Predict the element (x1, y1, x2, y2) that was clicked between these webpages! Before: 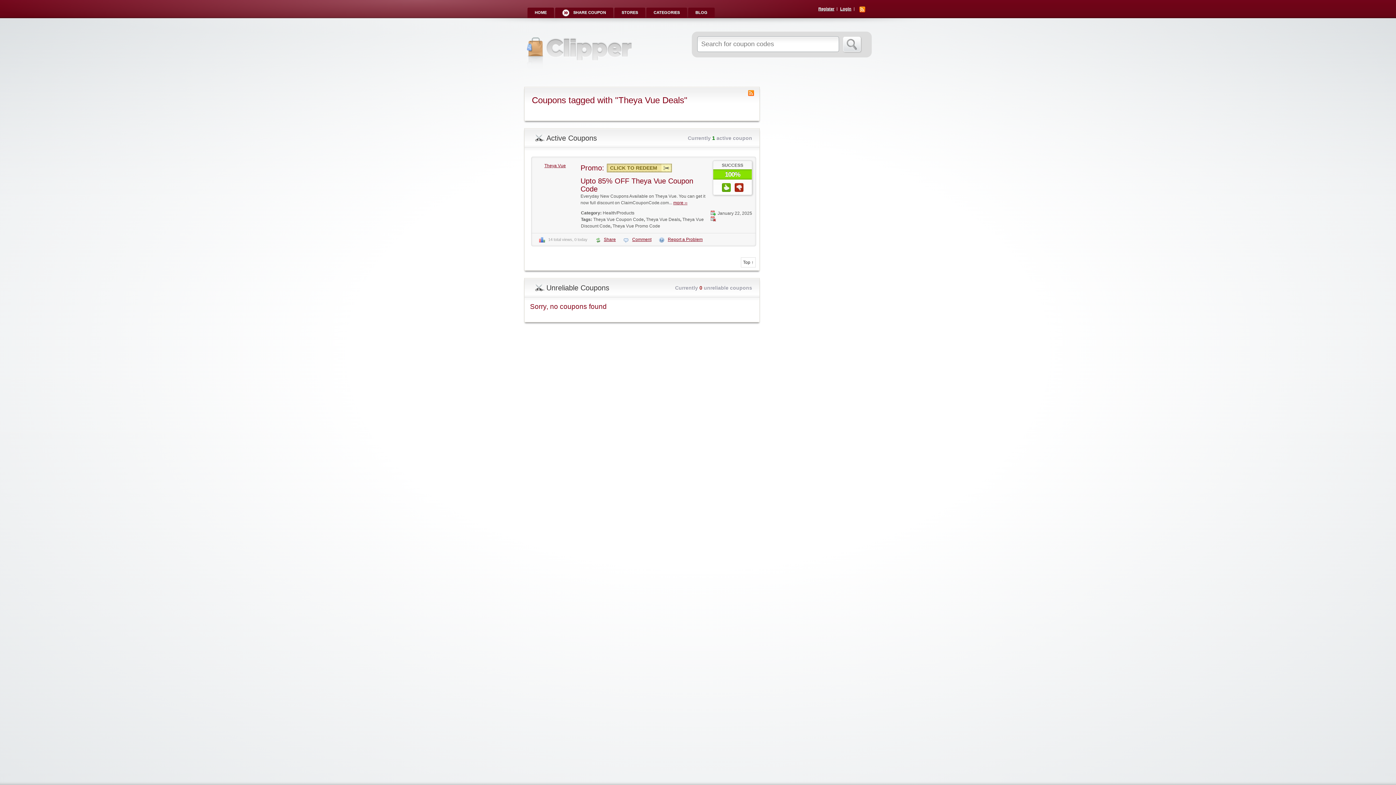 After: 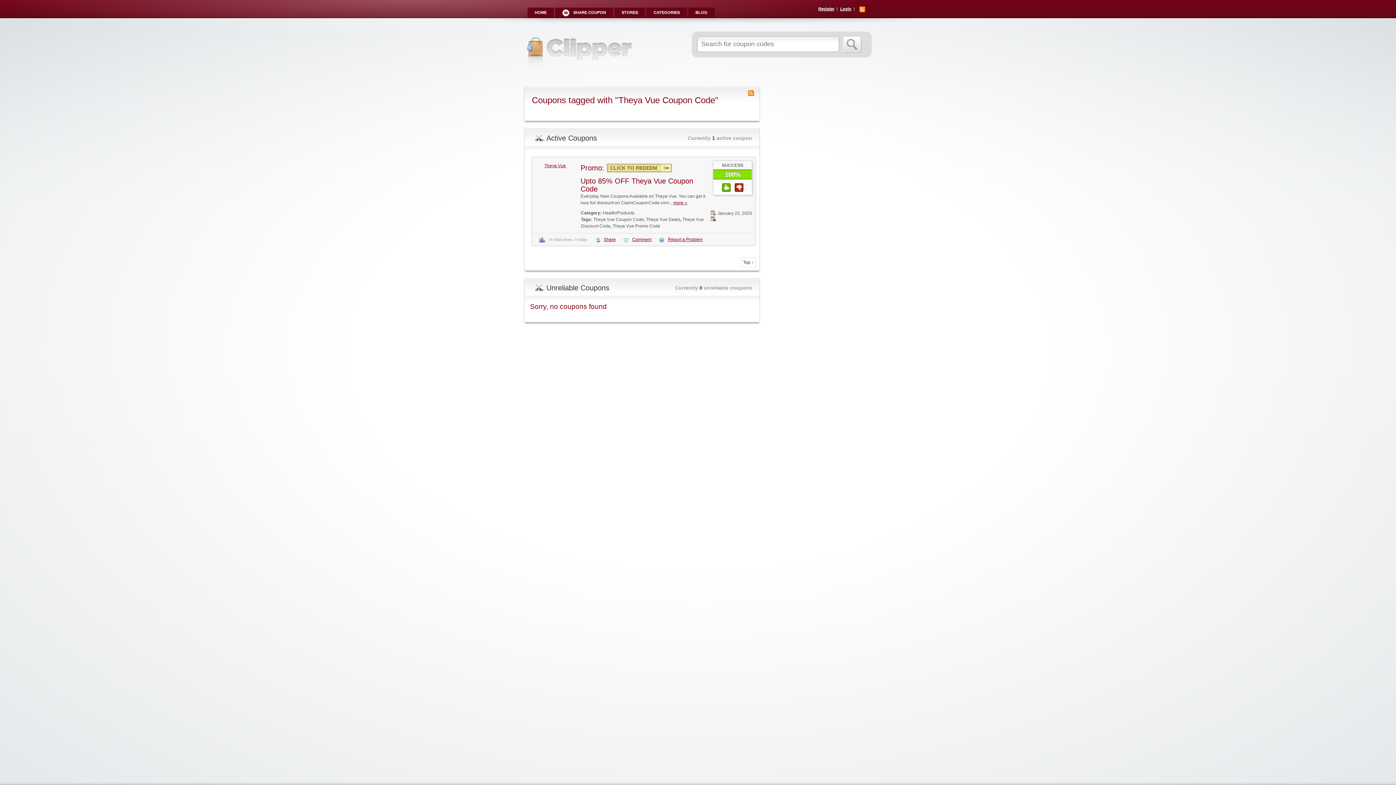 Action: label: Theya Vue Coupon Code bbox: (593, 217, 644, 222)